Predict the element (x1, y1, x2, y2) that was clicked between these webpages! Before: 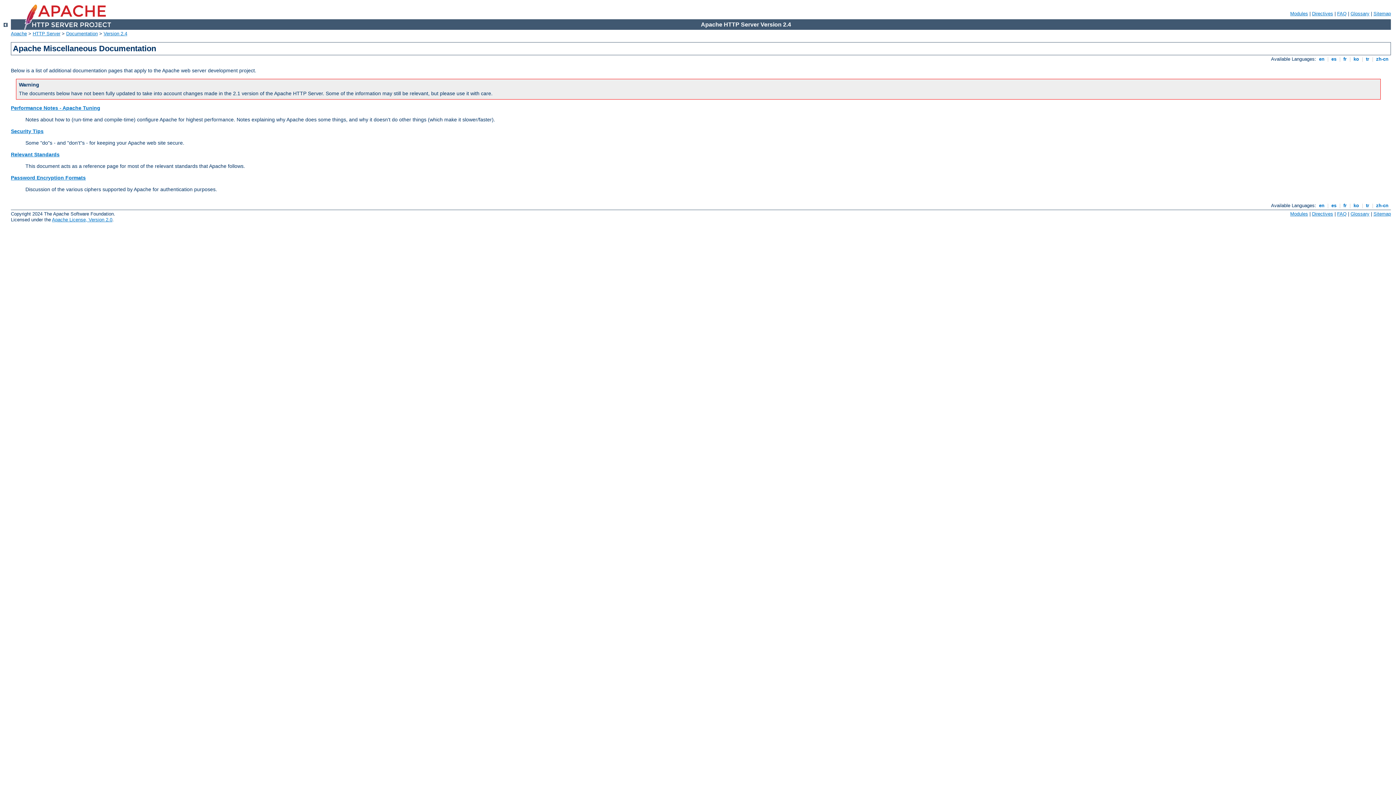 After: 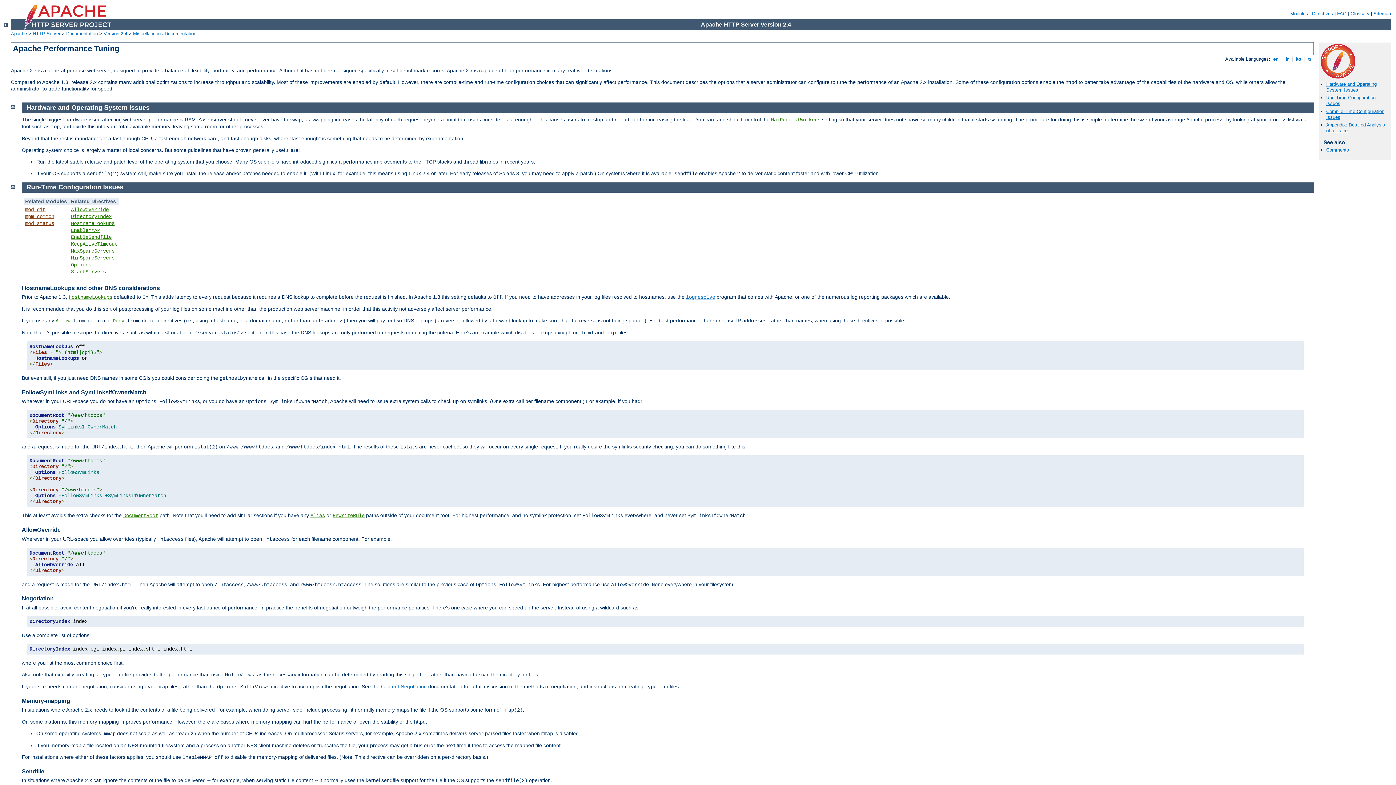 Action: bbox: (10, 105, 100, 111) label: Performance Notes - Apache Tuning